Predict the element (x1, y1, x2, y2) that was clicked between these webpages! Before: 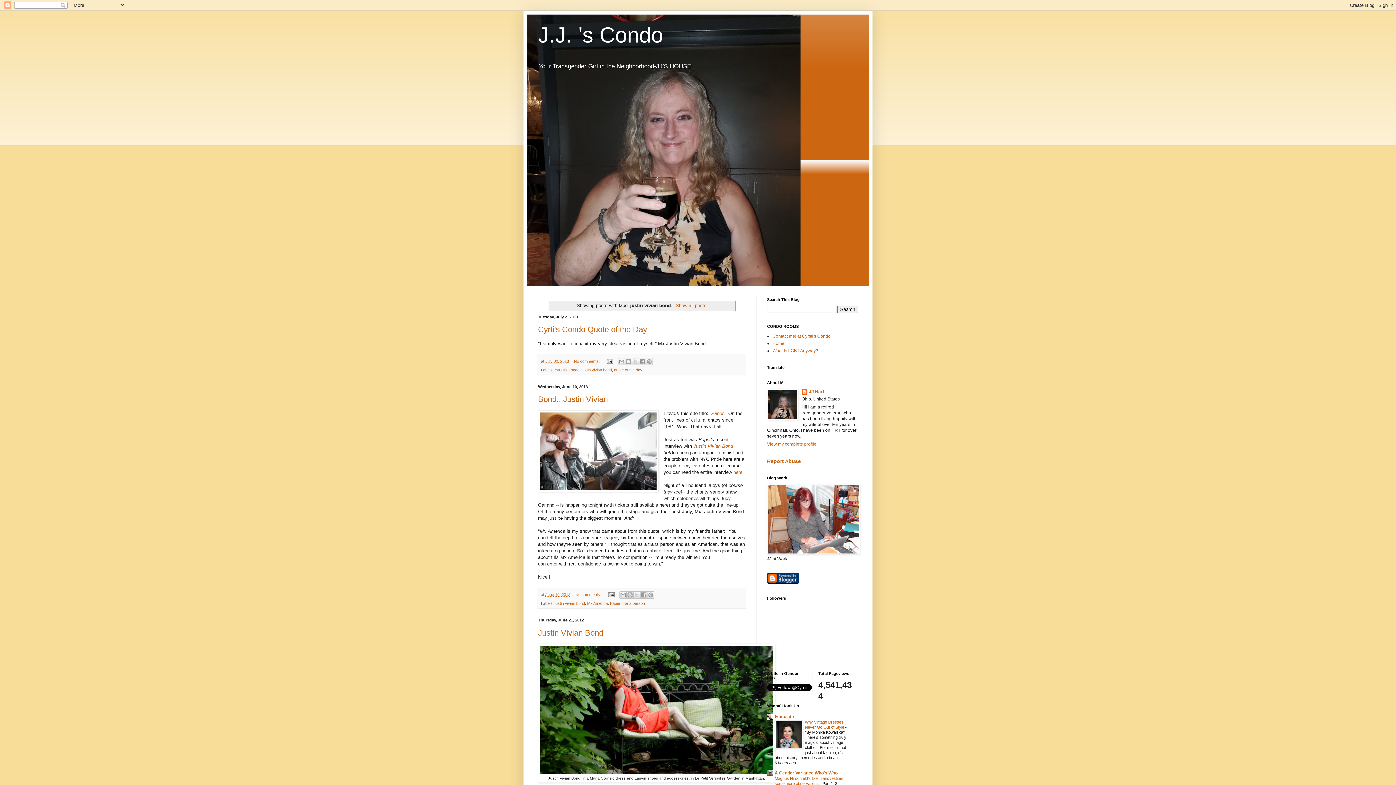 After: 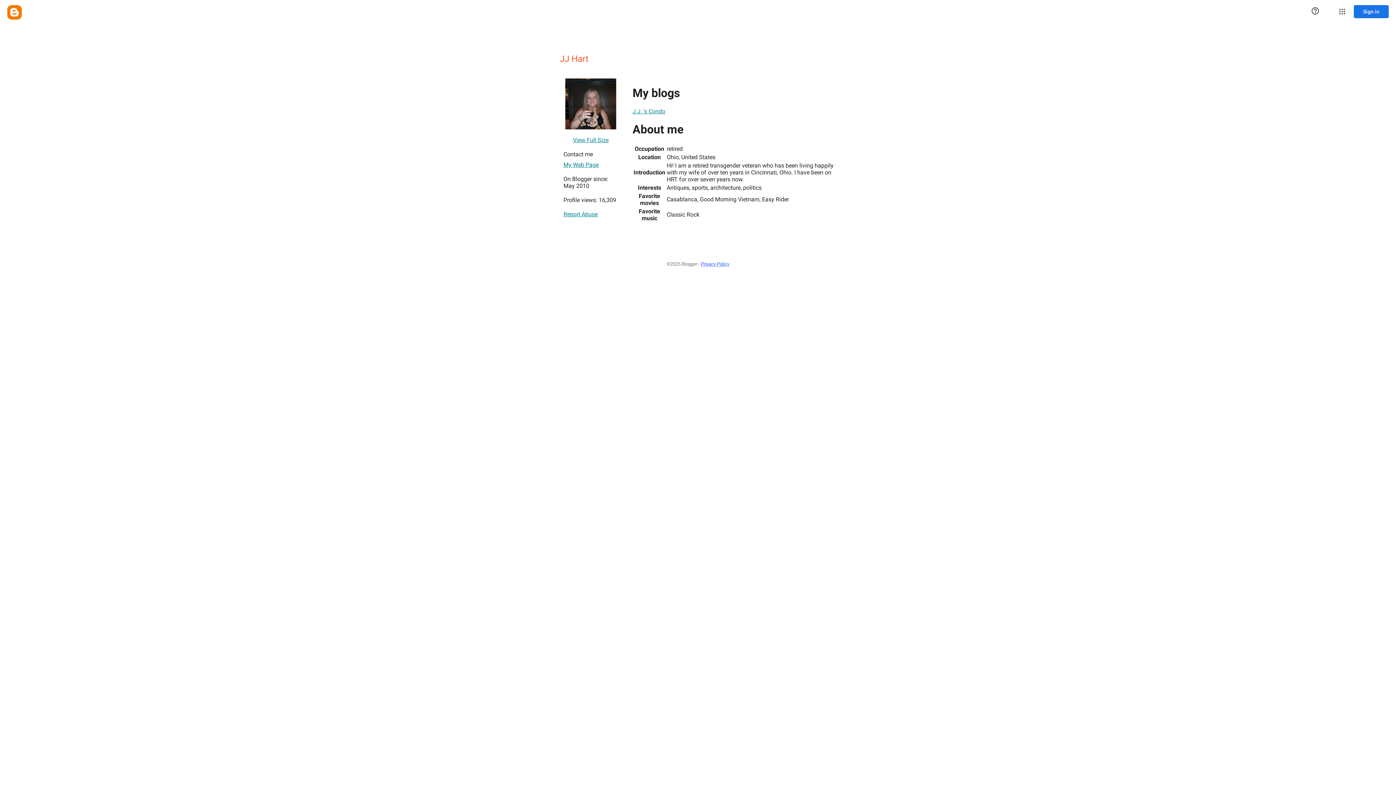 Action: bbox: (801, 389, 824, 396) label: JJ Hart